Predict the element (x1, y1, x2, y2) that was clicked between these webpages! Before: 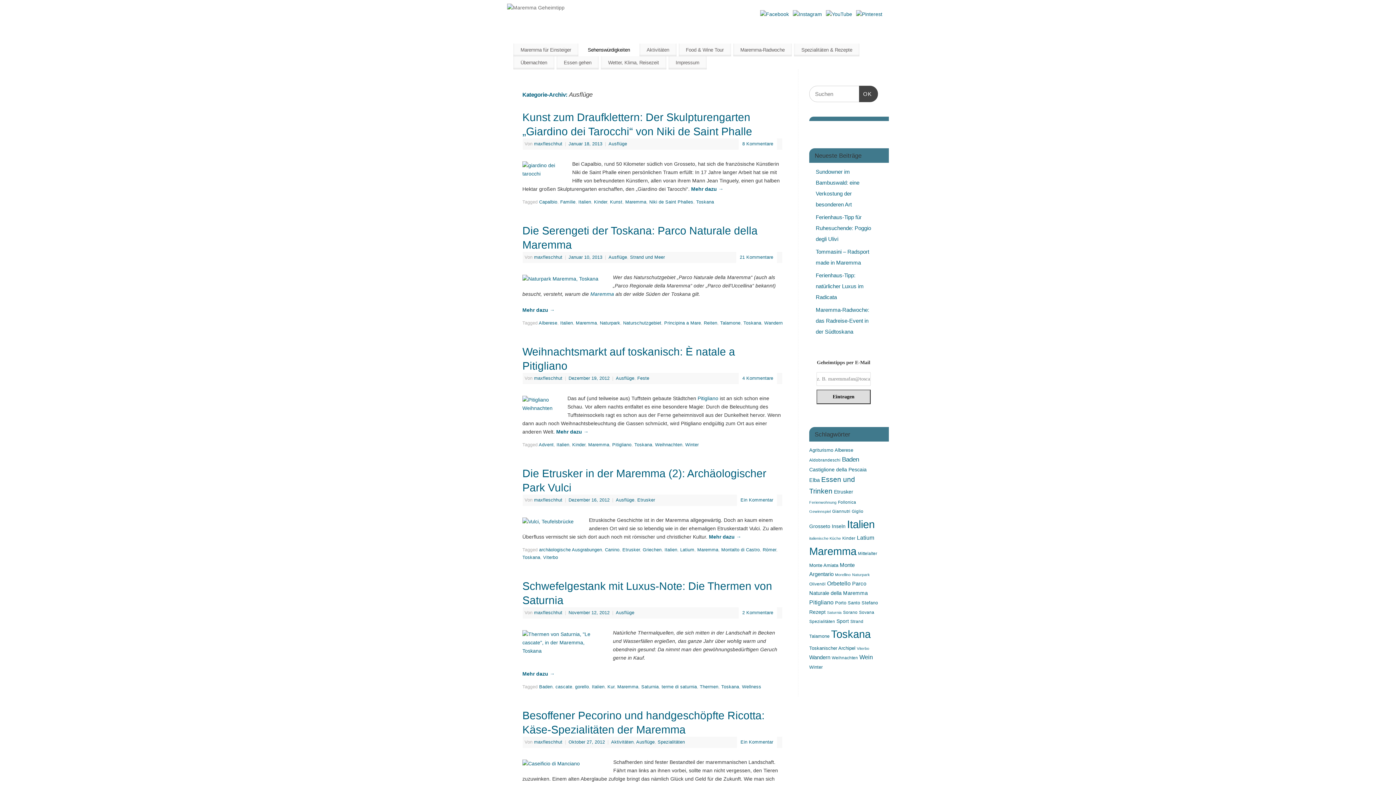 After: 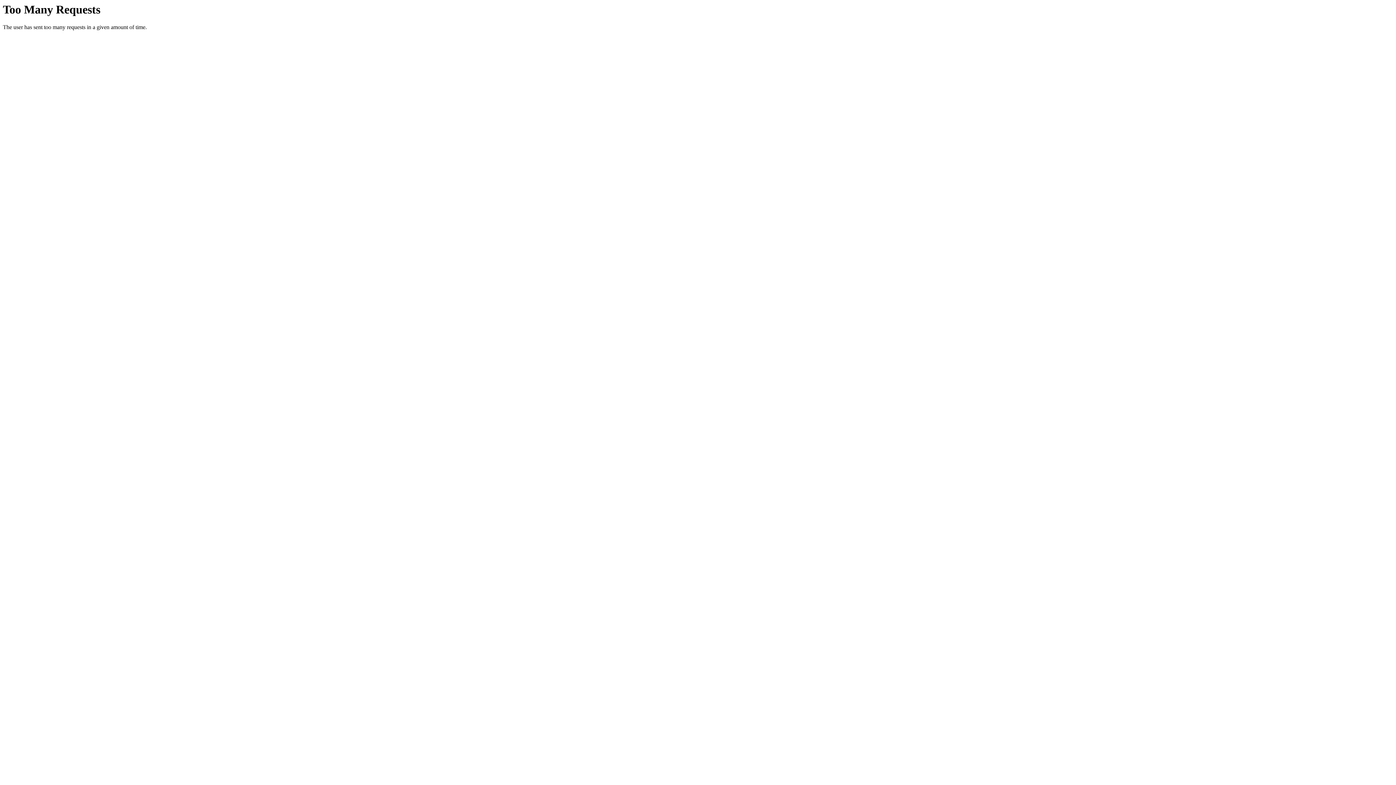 Action: label: Maremma Geheimtipp bbox: (521, 10, 889, 29)